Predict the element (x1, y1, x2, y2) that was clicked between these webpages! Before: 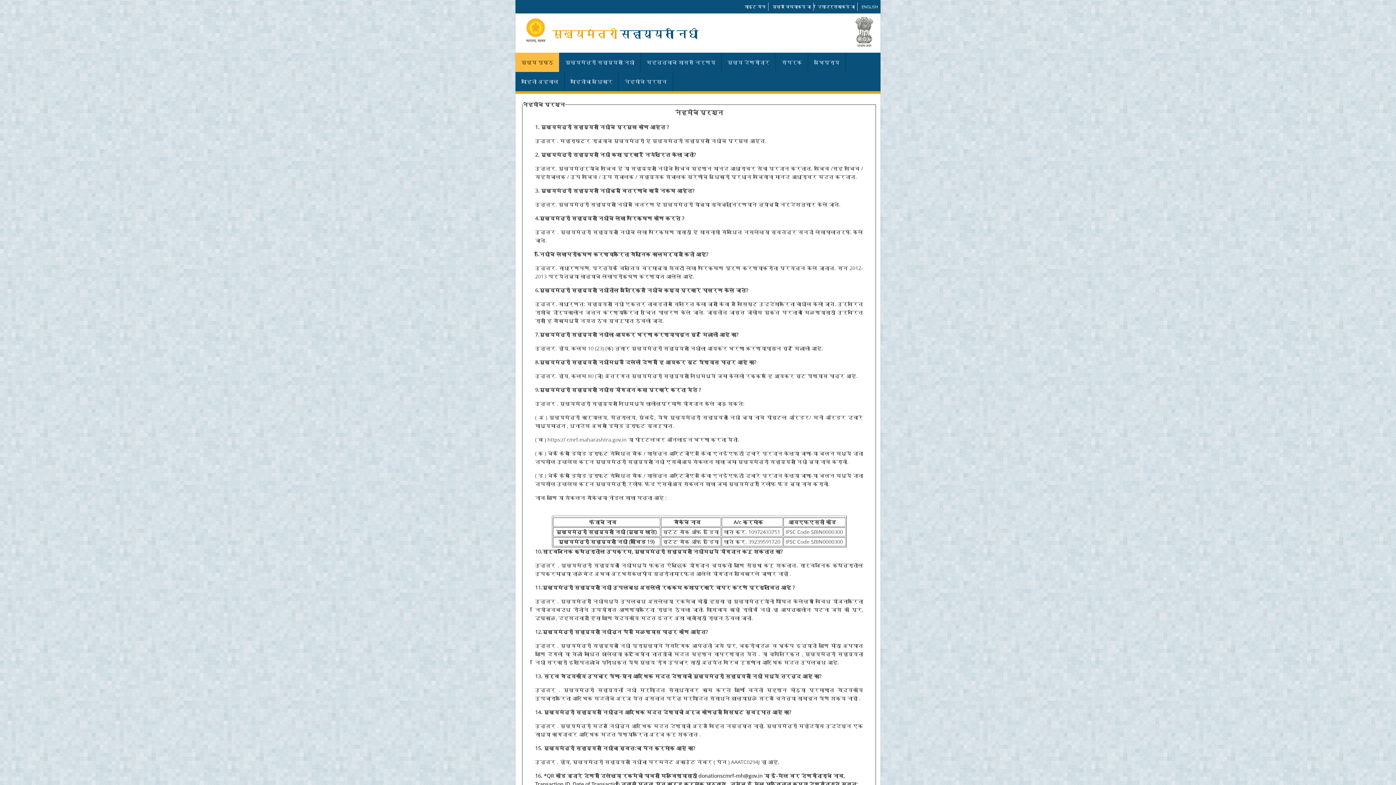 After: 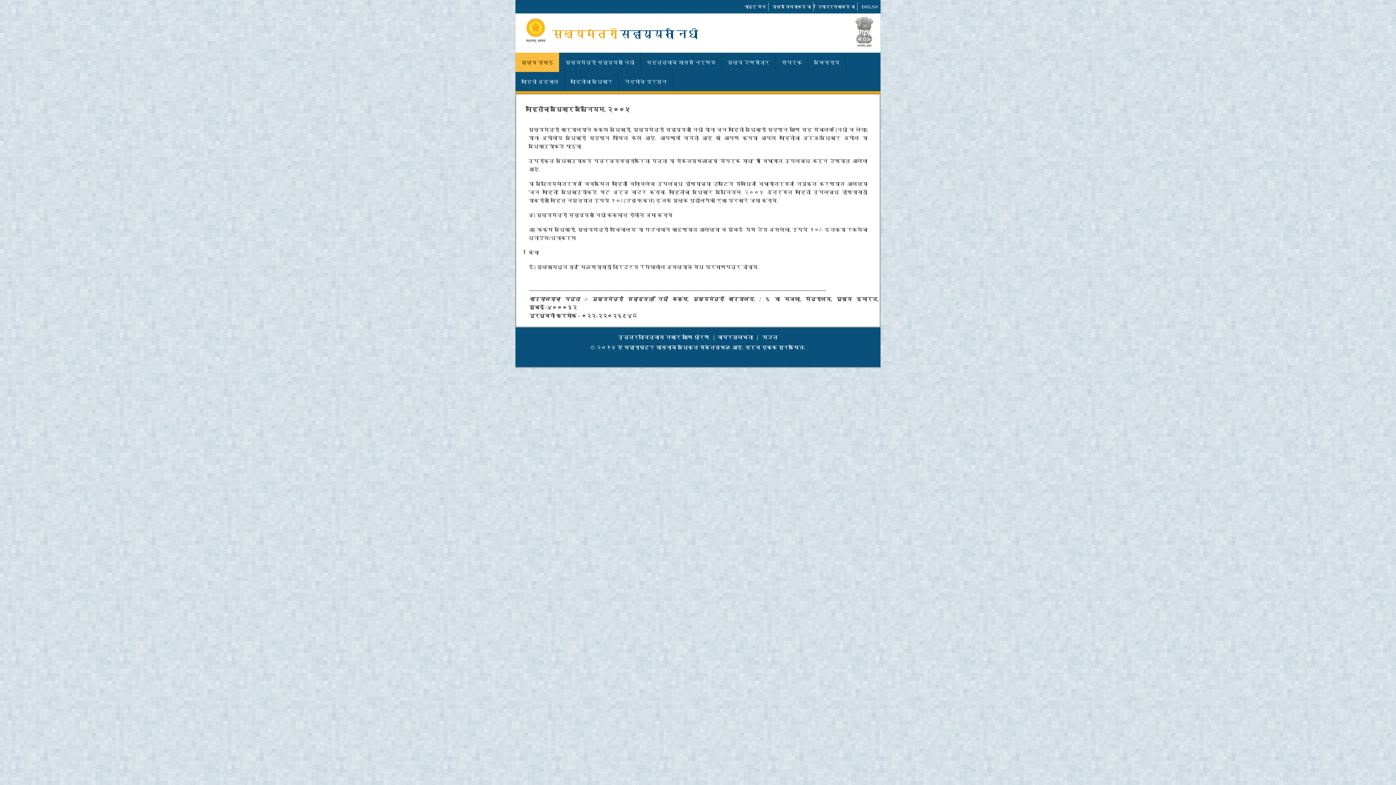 Action: bbox: (564, 72, 618, 91) label: माहितीचा अधिकार